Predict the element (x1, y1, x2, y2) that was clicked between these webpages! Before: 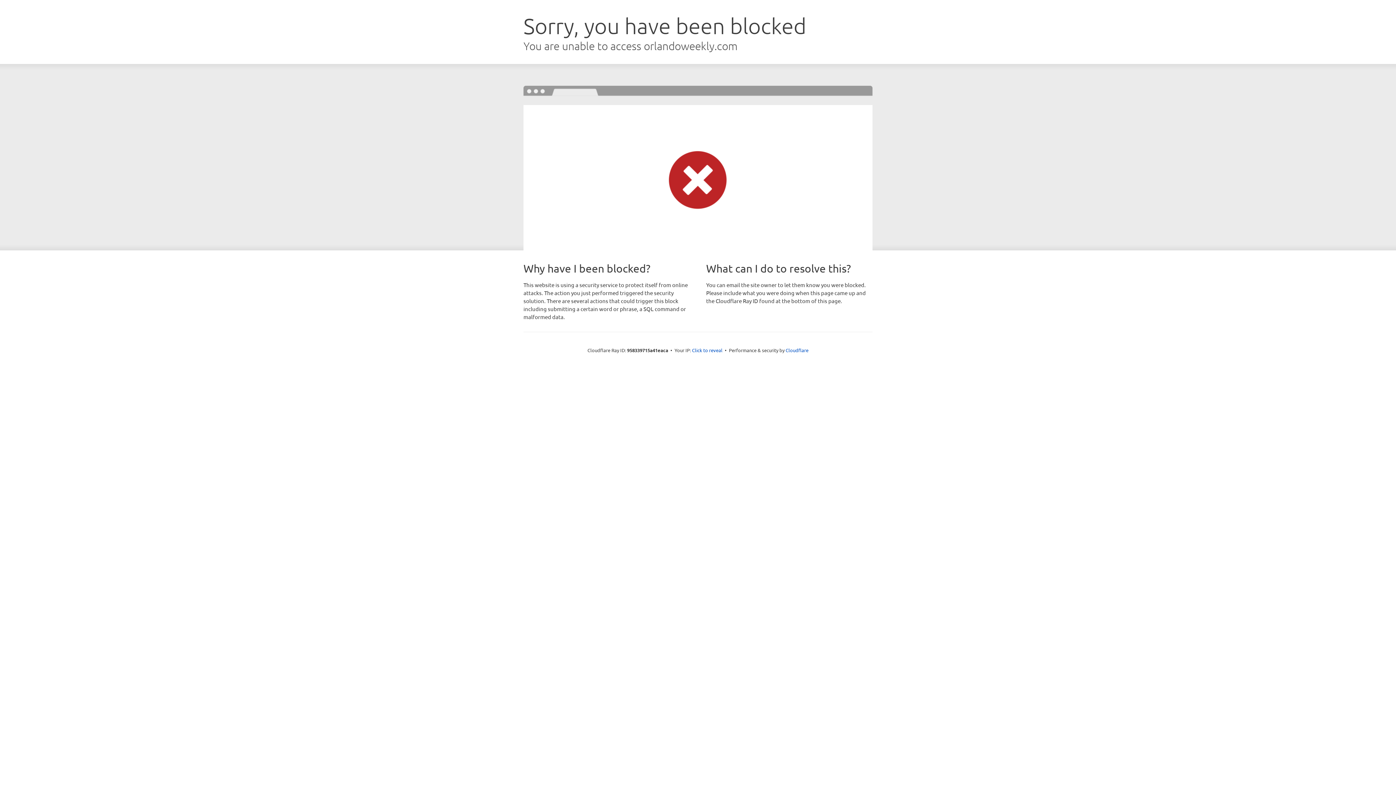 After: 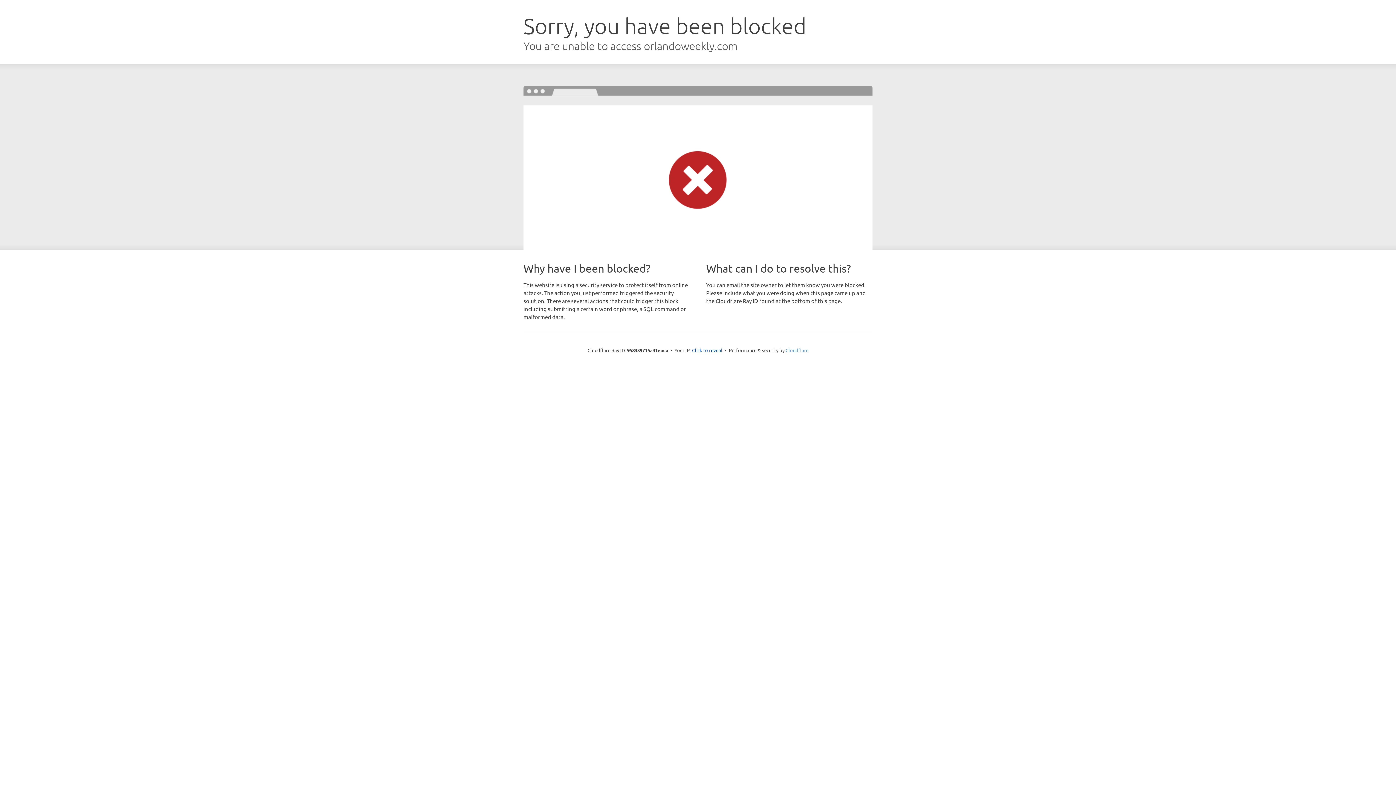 Action: label: Cloudflare bbox: (785, 347, 808, 353)